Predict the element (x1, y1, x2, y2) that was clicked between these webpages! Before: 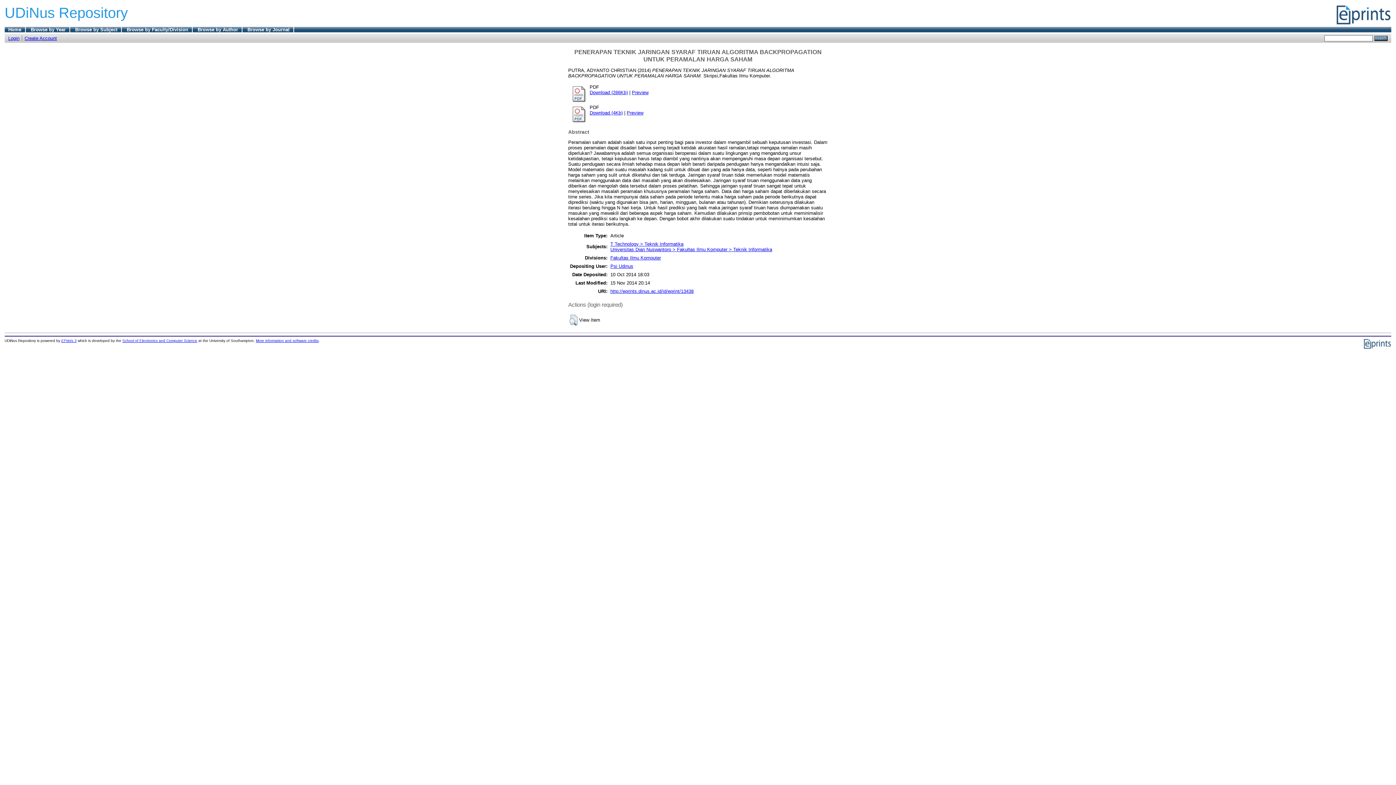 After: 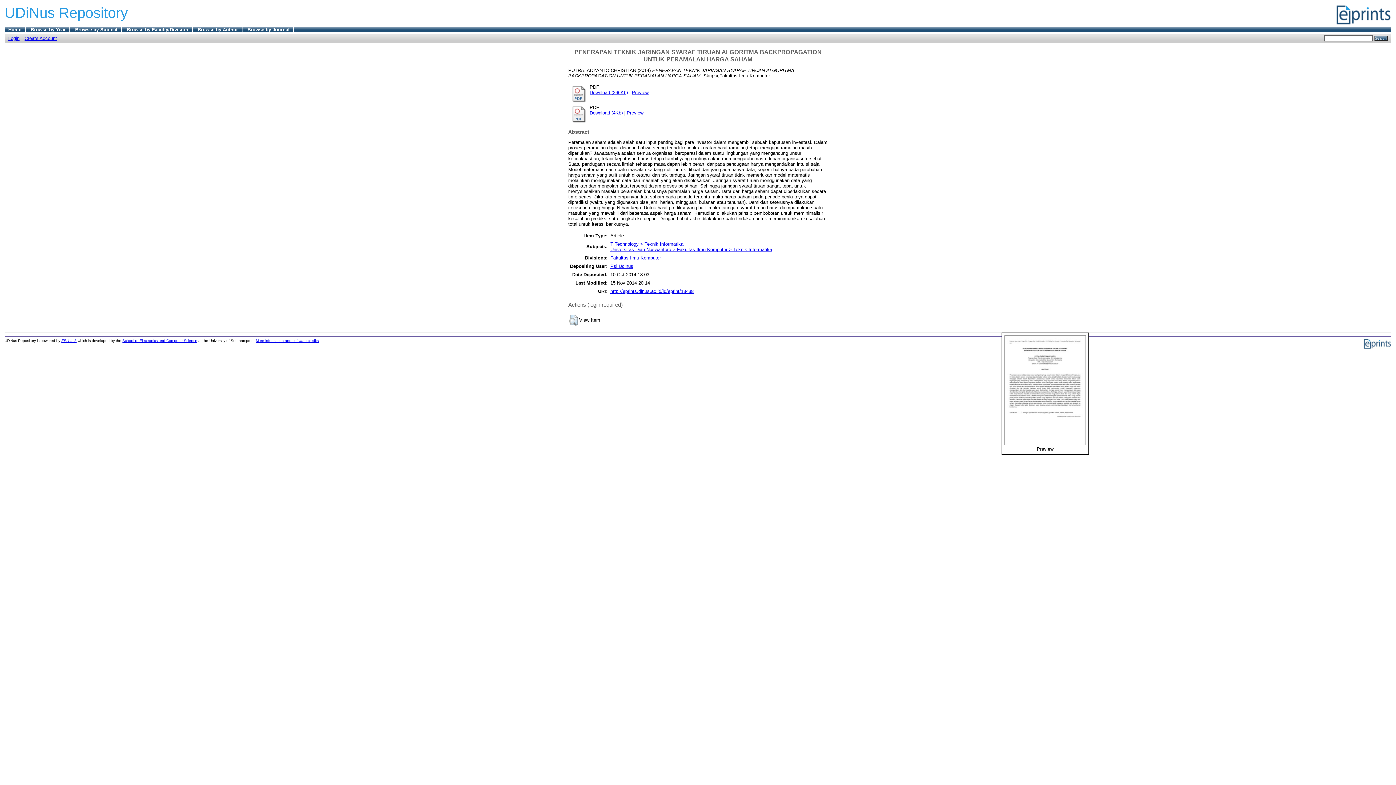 Action: bbox: (569, 119, 588, 124)